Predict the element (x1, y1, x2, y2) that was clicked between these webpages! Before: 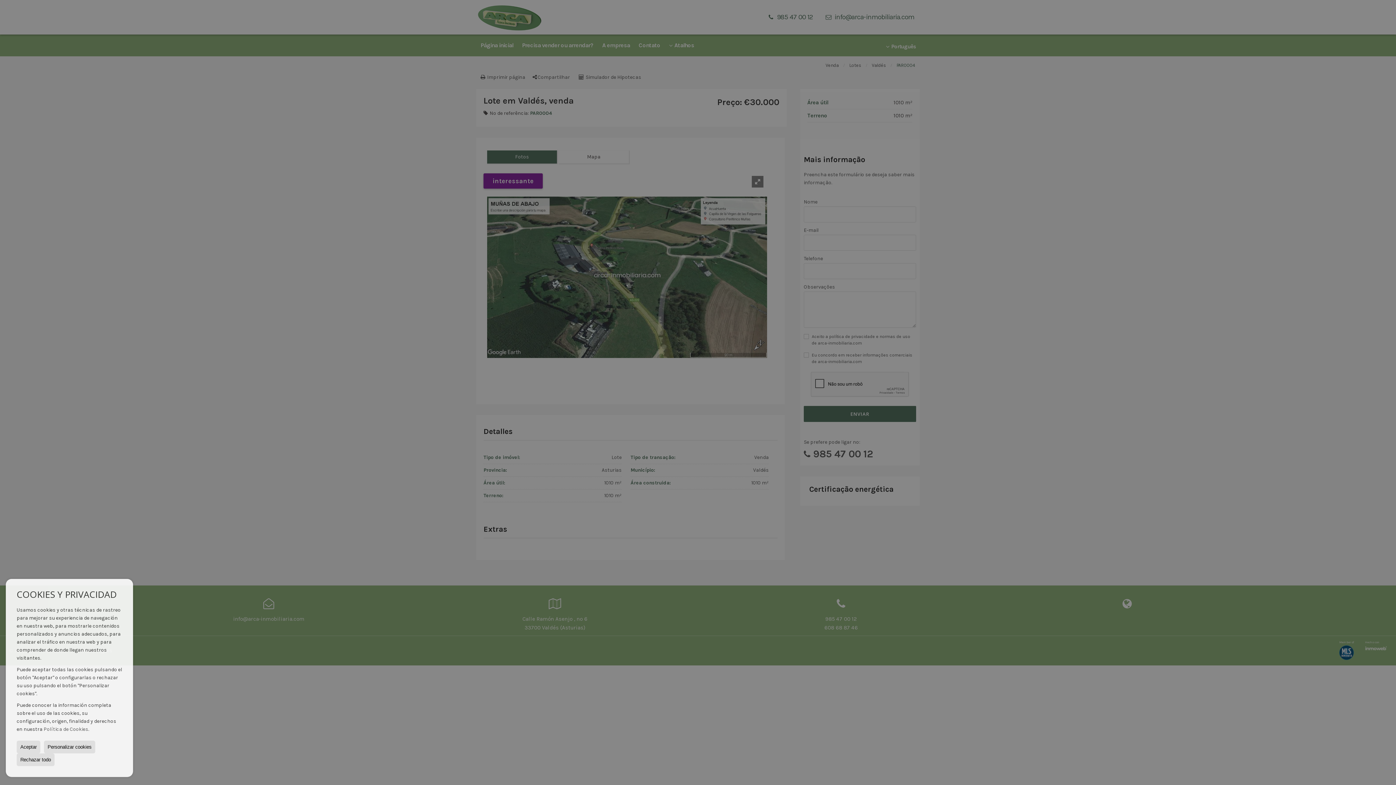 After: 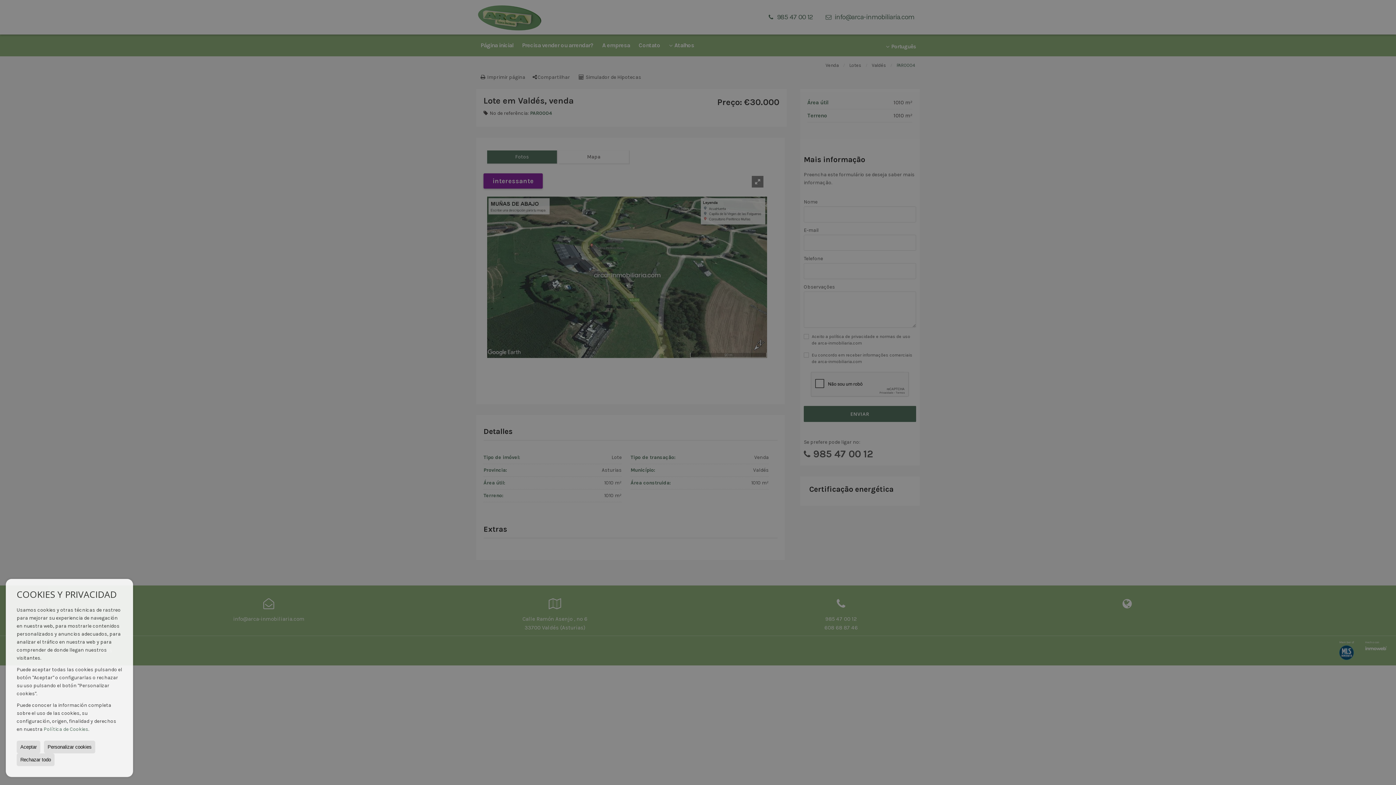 Action: bbox: (43, 726, 88, 732) label: Política de Cookies